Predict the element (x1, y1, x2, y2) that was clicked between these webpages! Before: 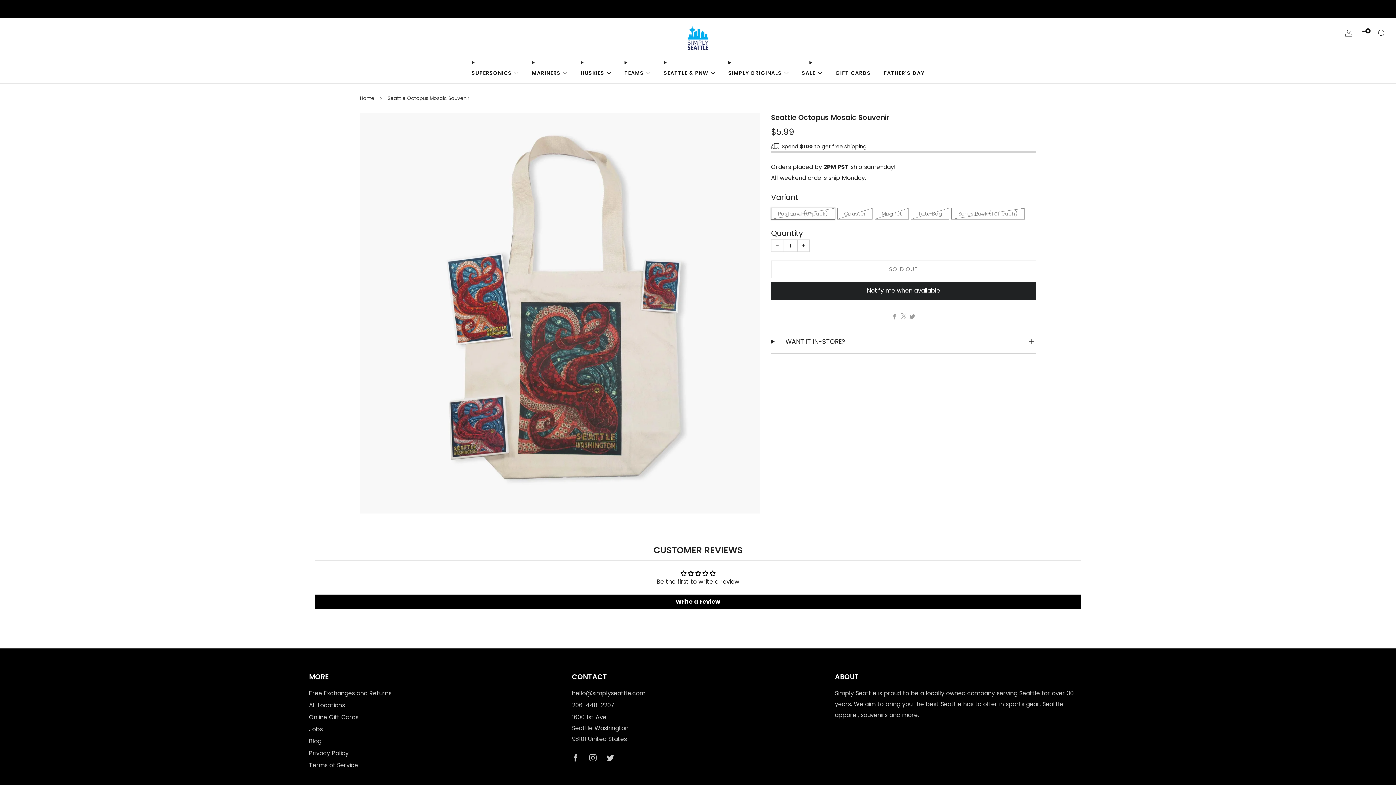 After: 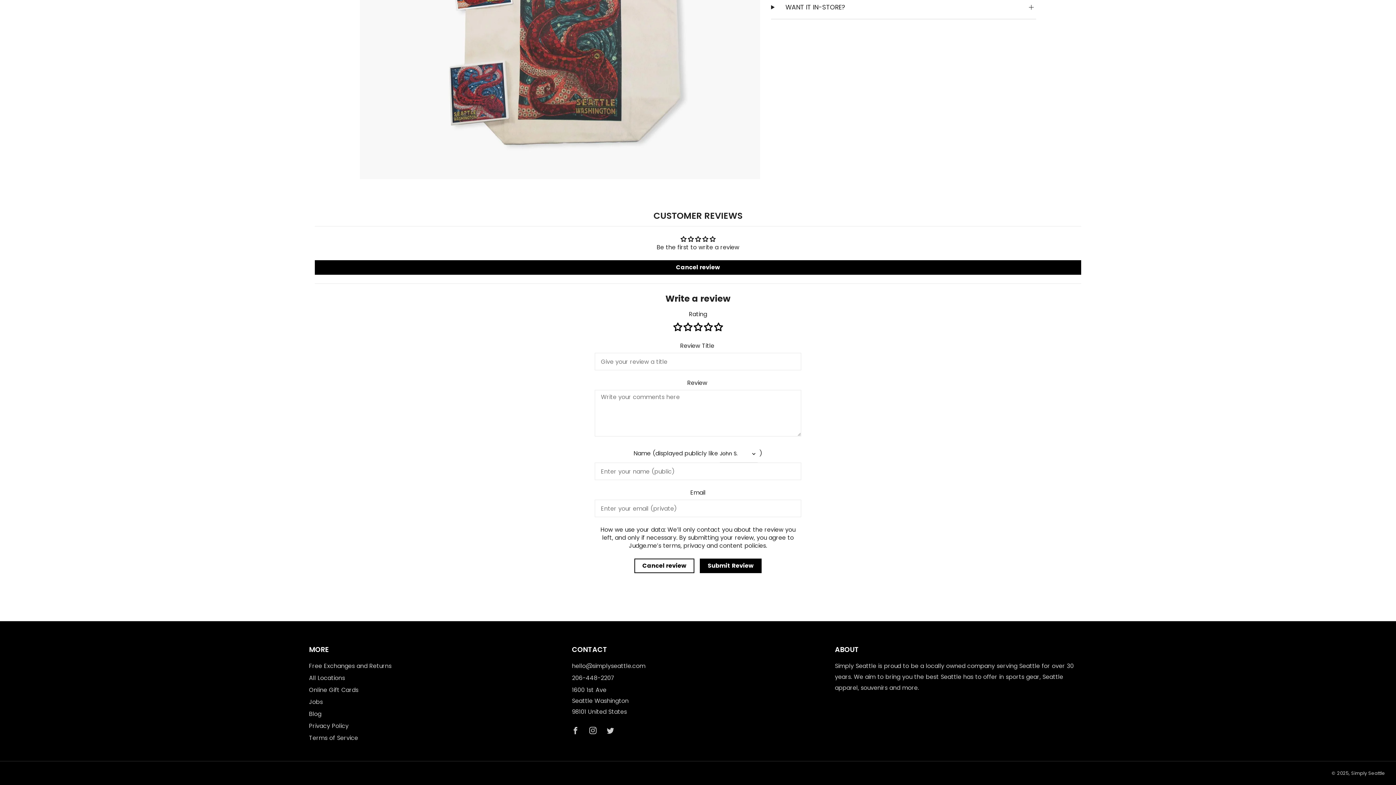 Action: label: Write a review bbox: (314, 594, 1081, 609)